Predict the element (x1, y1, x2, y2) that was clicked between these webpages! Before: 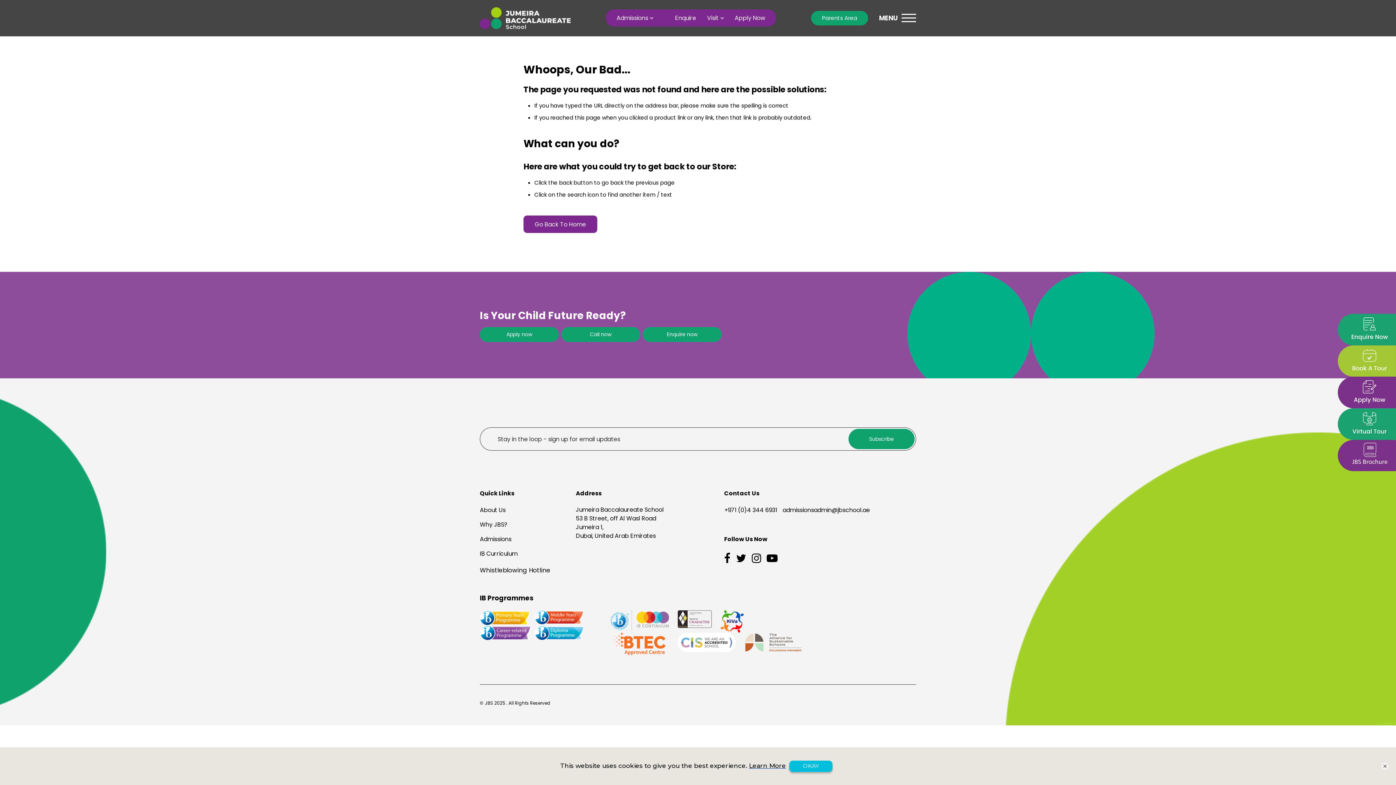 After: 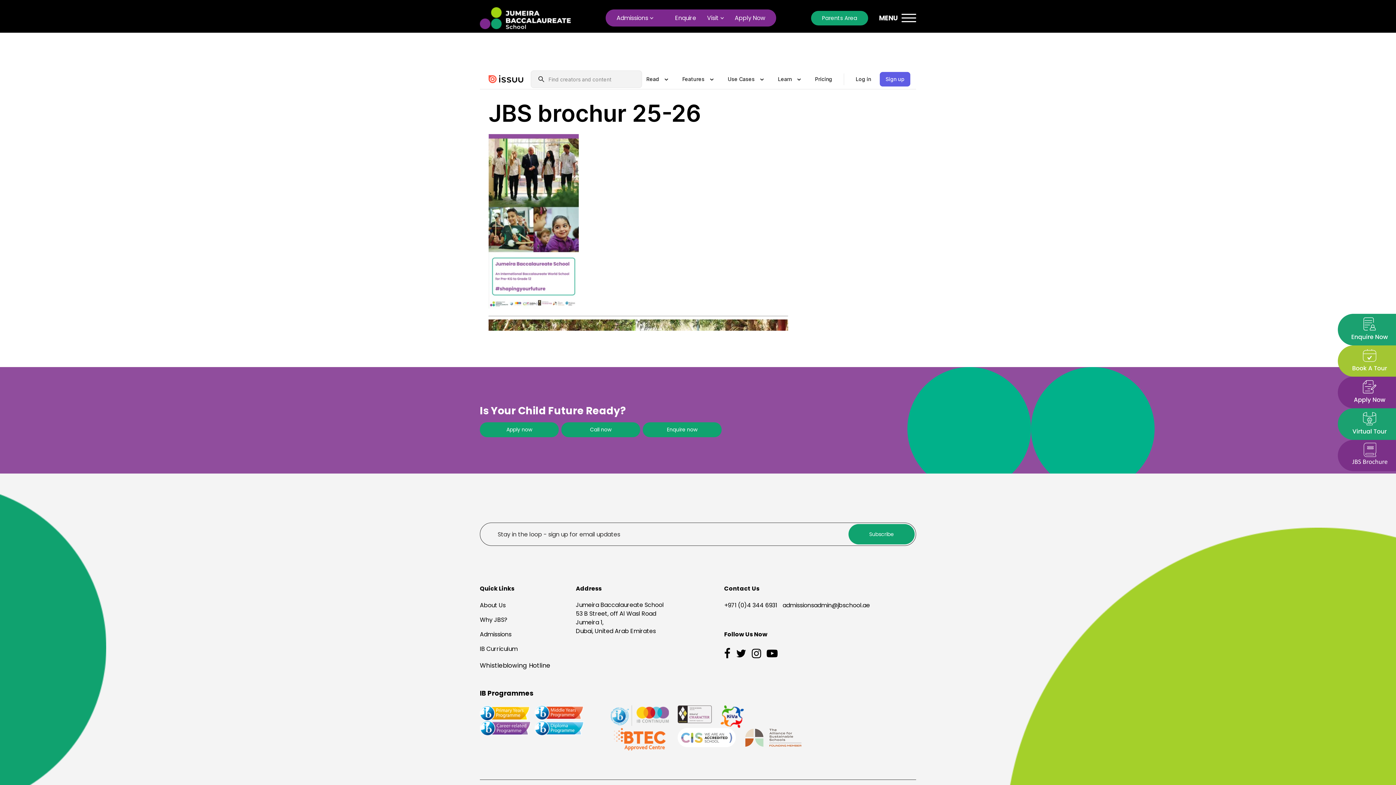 Action: bbox: (1338, 439, 1396, 471)